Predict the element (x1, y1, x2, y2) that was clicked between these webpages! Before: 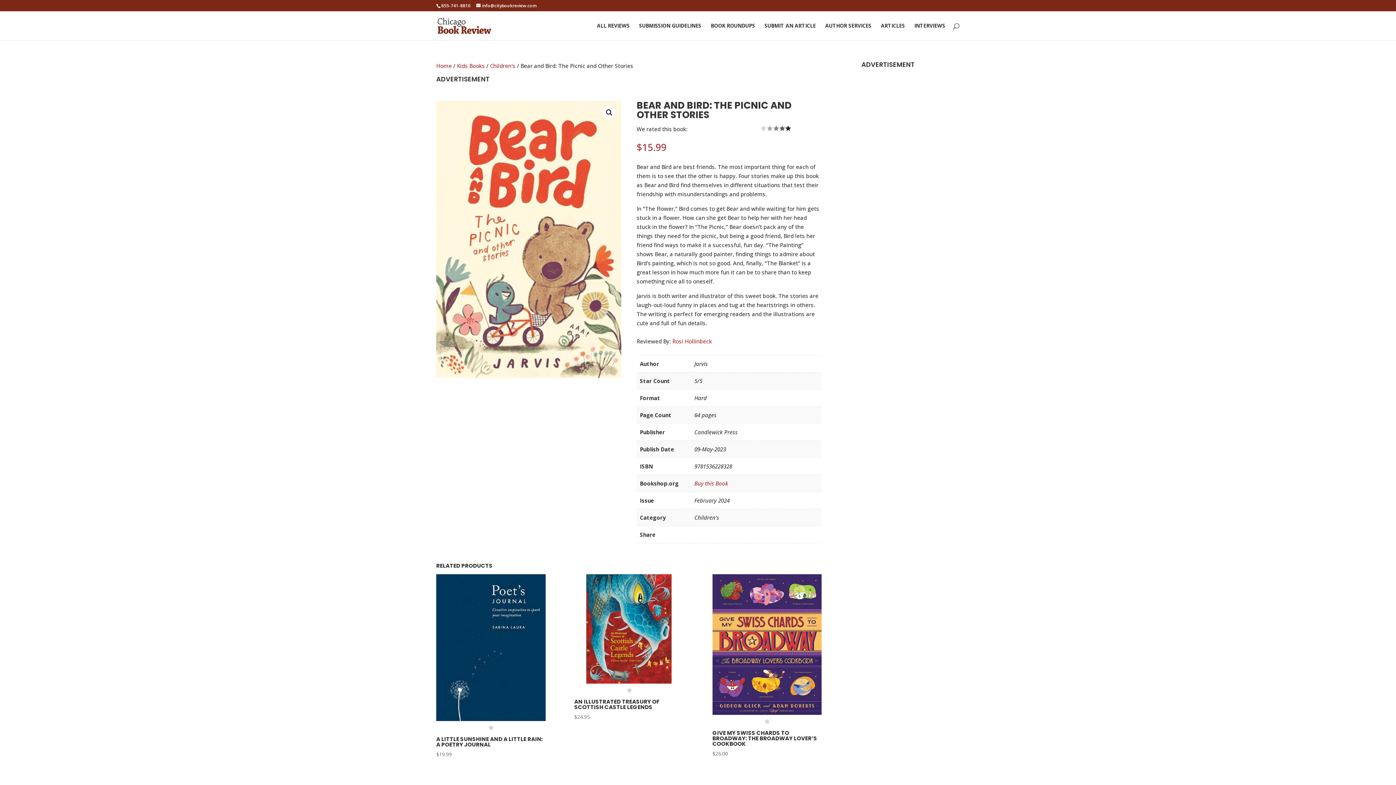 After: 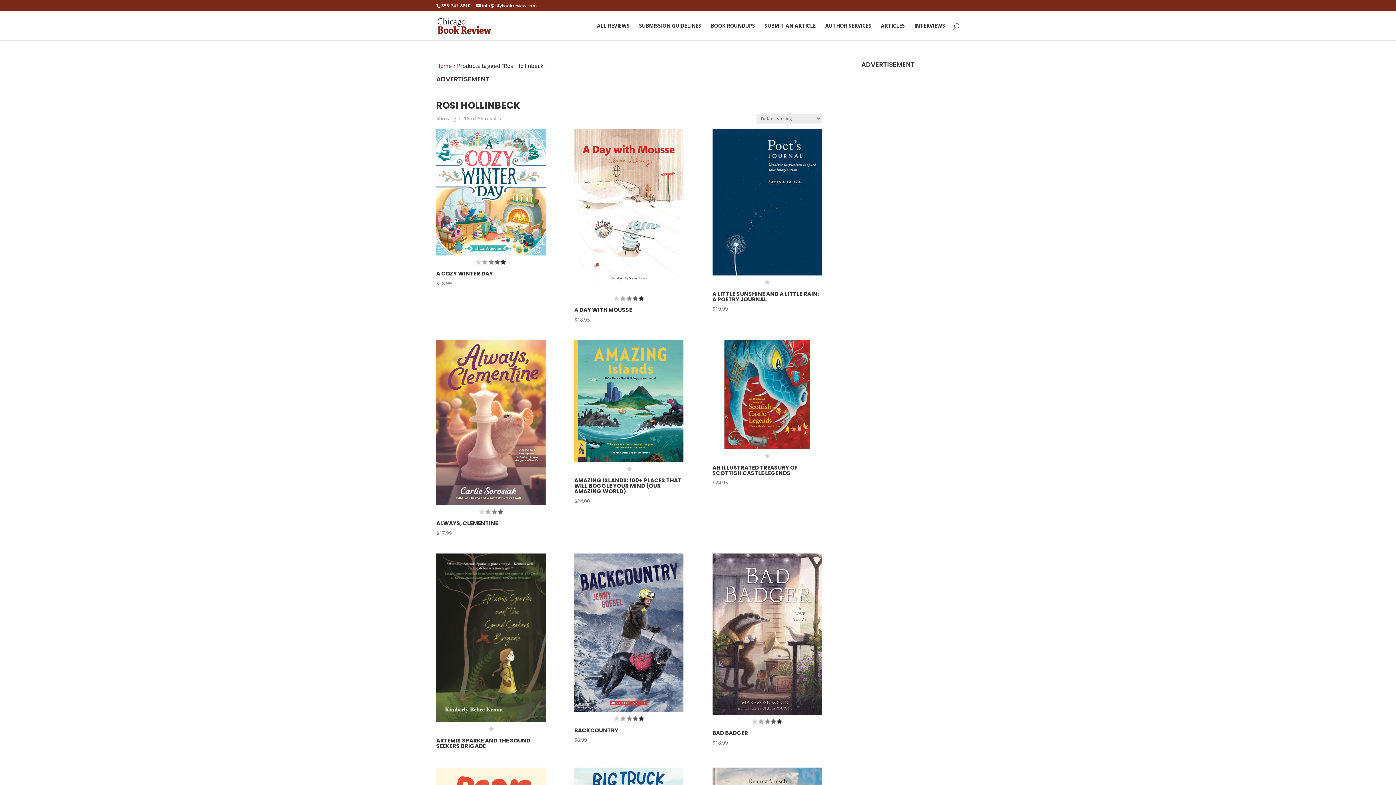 Action: bbox: (672, 337, 712, 345) label: Rosi Hollinbeck